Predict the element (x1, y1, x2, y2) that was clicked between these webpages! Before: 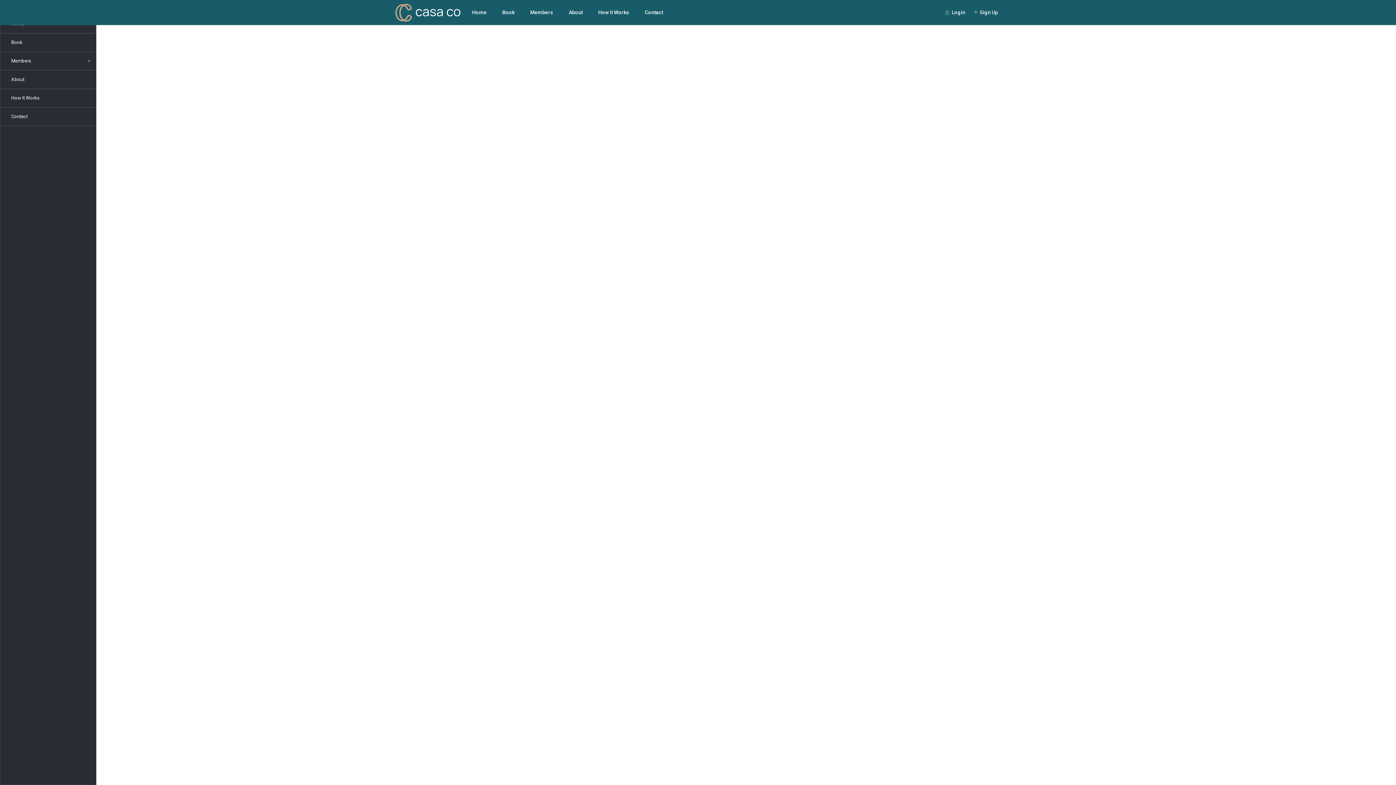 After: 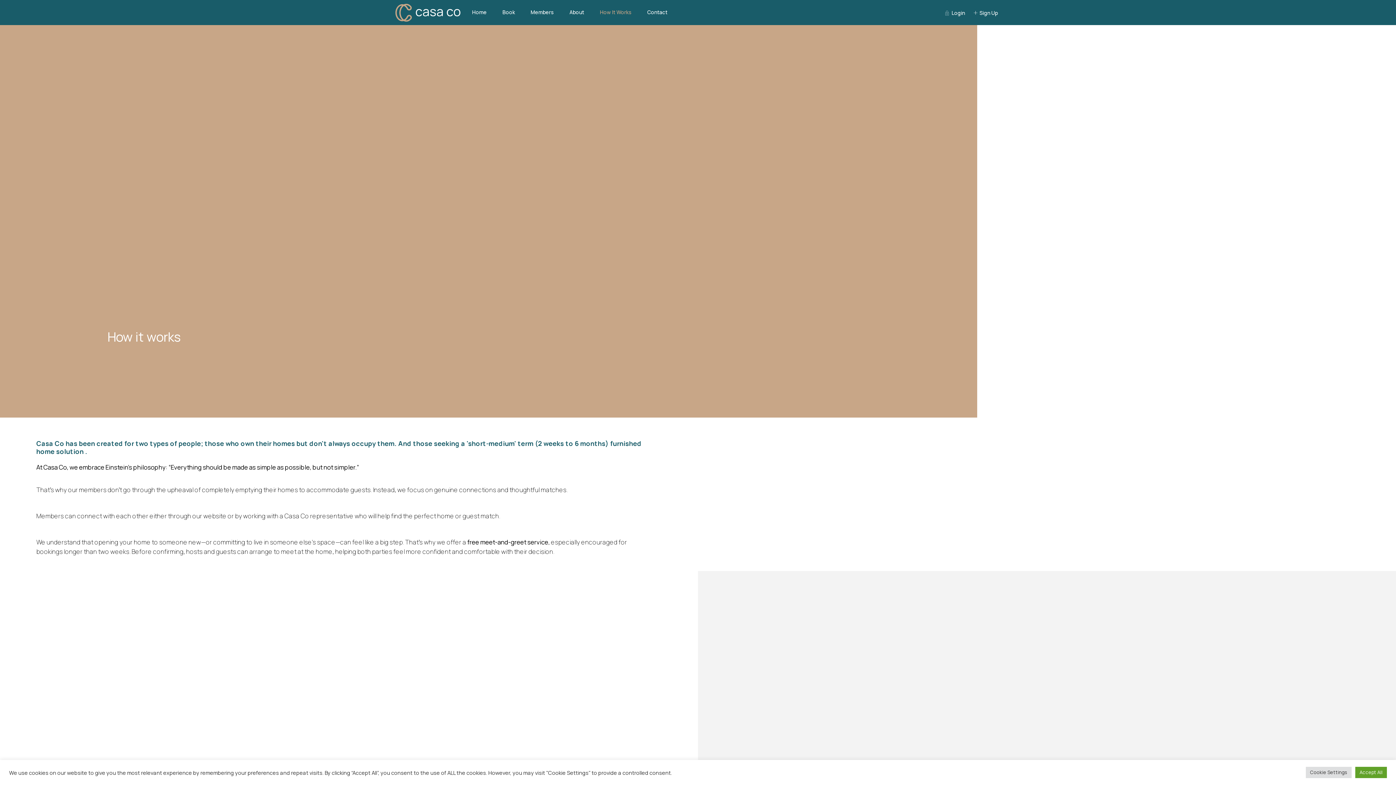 Action: label: How It Works bbox: (0, 89, 96, 107)